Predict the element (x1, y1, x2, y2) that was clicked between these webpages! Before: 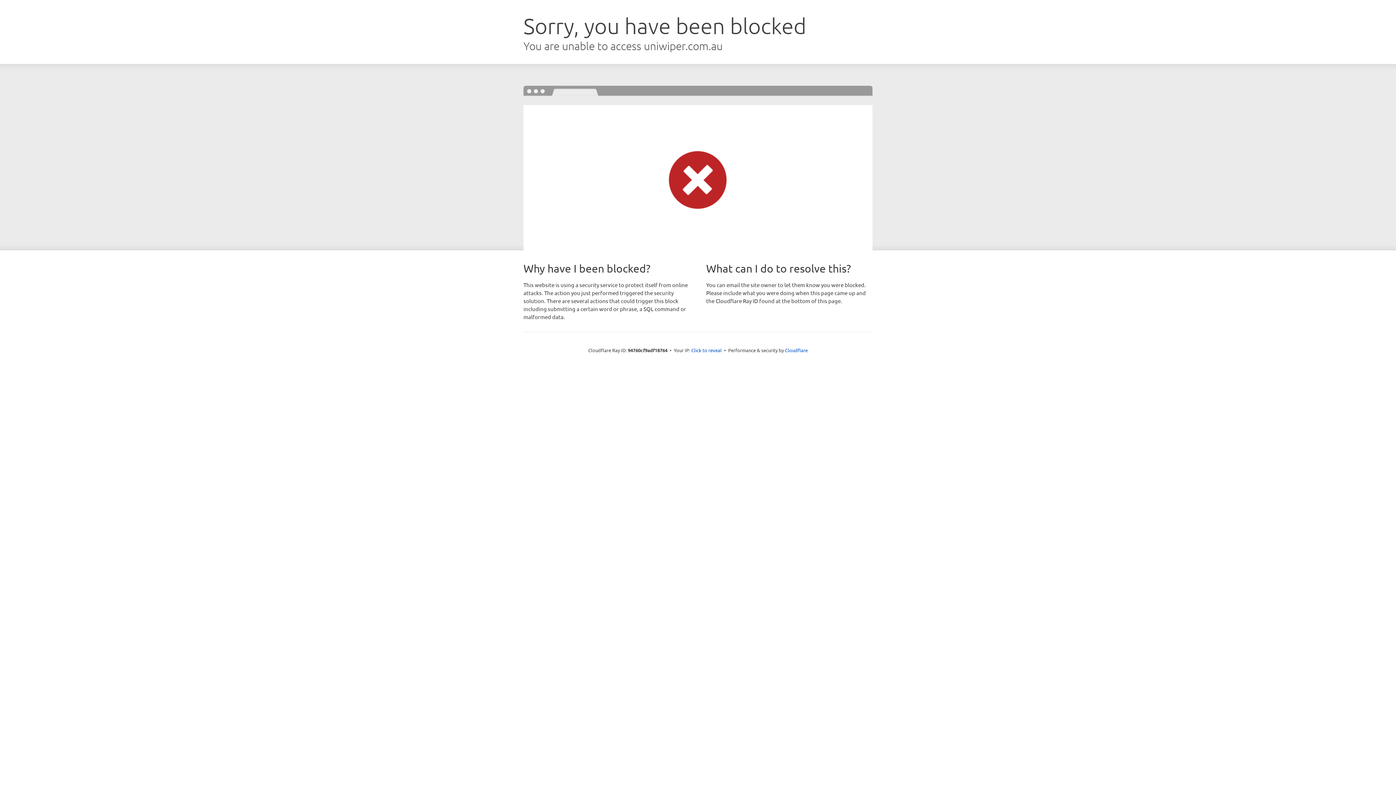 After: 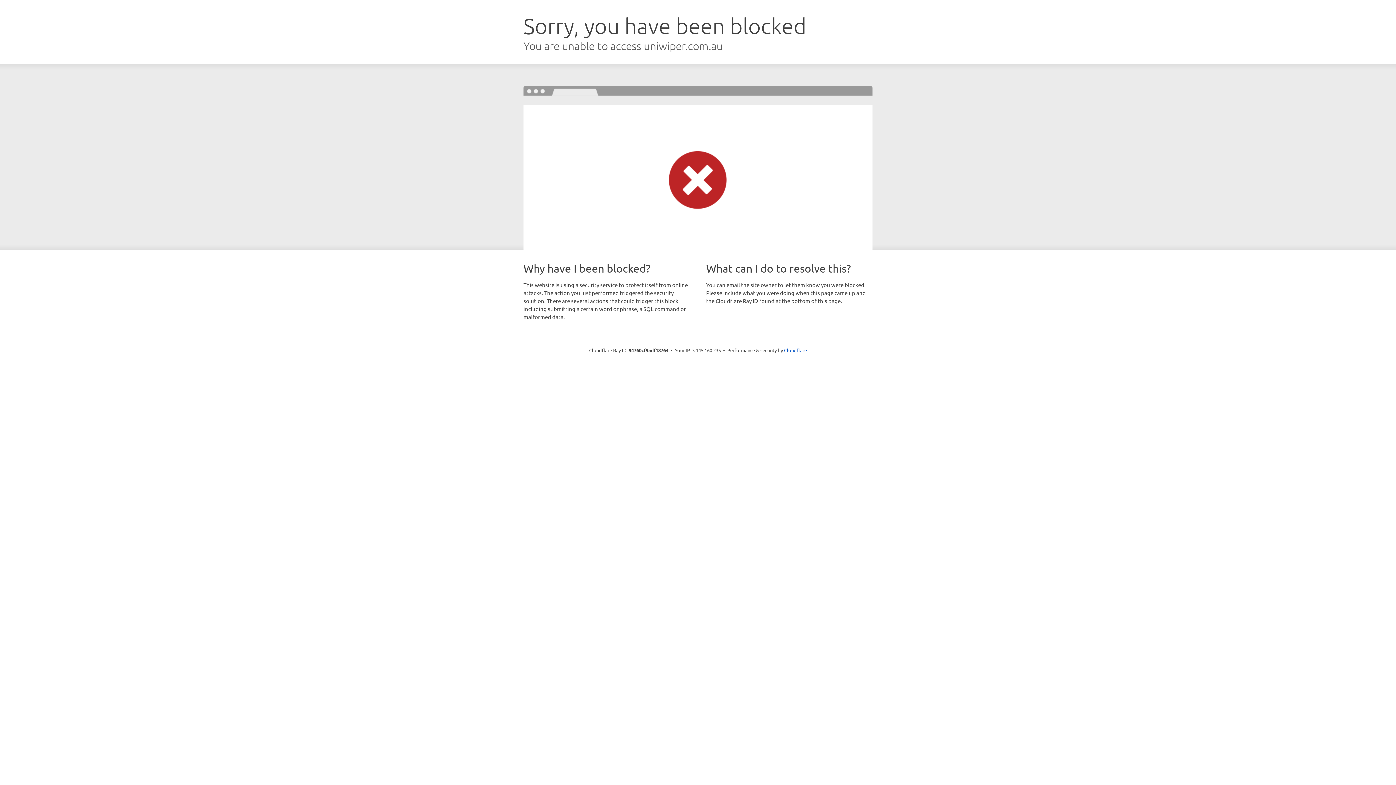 Action: bbox: (691, 346, 722, 353) label: Click to reveal